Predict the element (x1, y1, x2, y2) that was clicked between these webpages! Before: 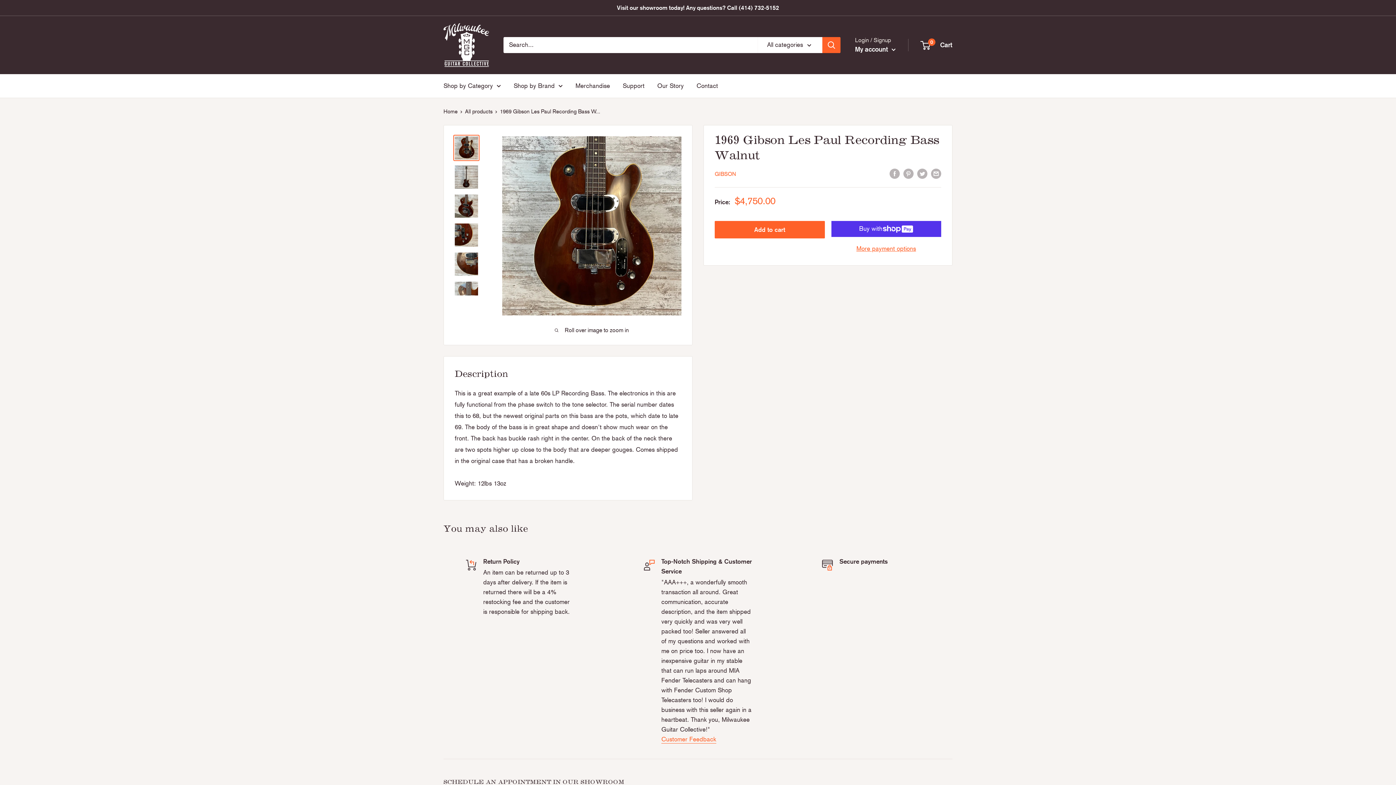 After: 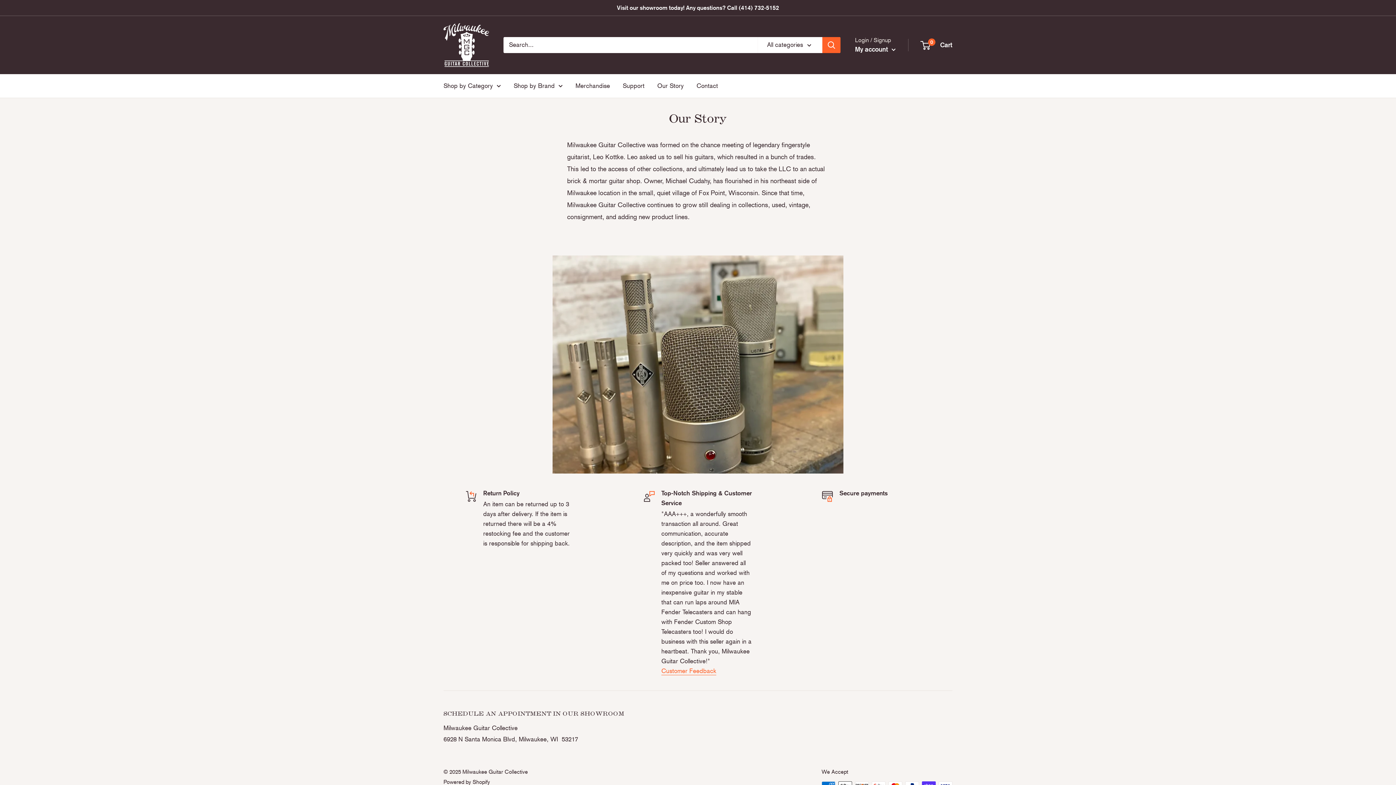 Action: bbox: (657, 80, 684, 91) label: Our Story